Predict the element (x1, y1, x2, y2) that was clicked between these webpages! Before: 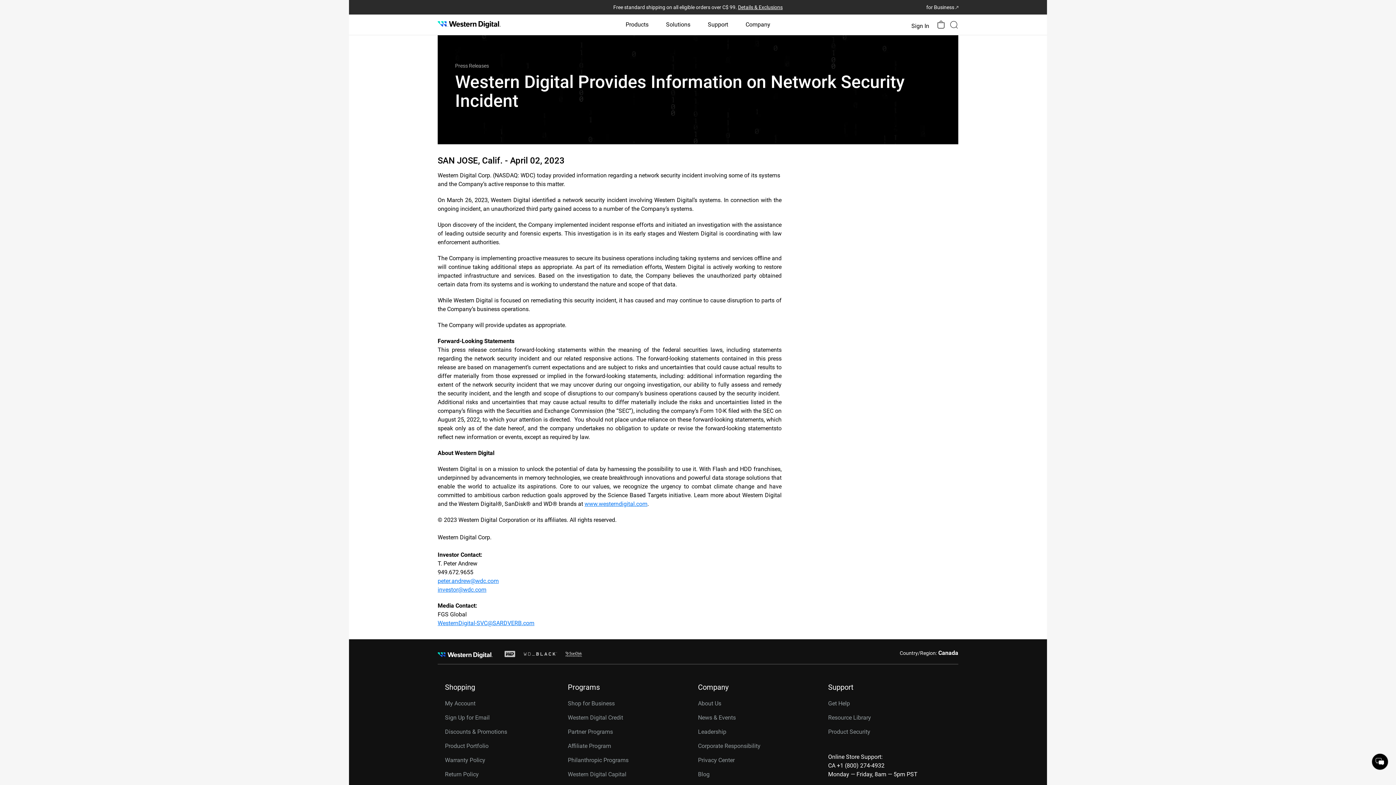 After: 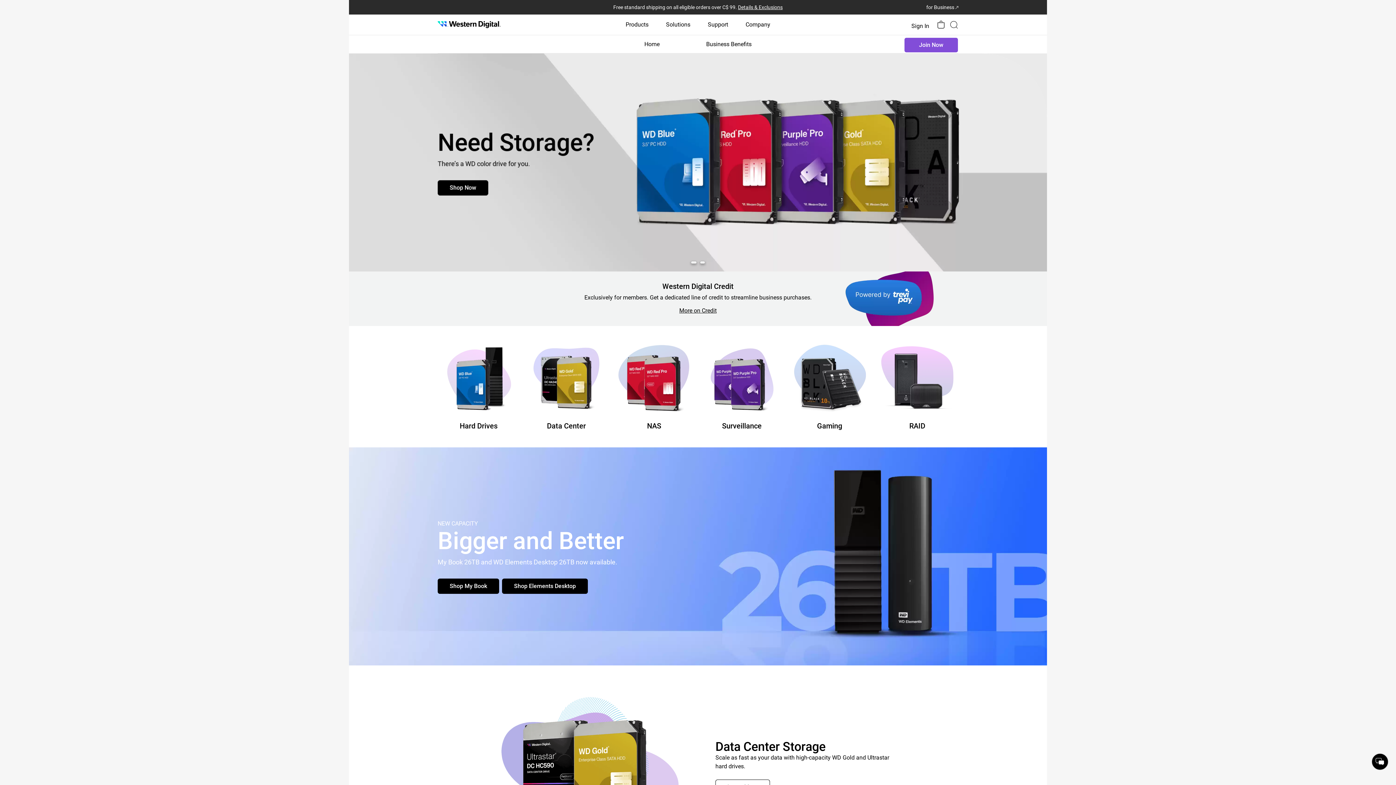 Action: bbox: (926, 4, 958, 10) label: for Business 